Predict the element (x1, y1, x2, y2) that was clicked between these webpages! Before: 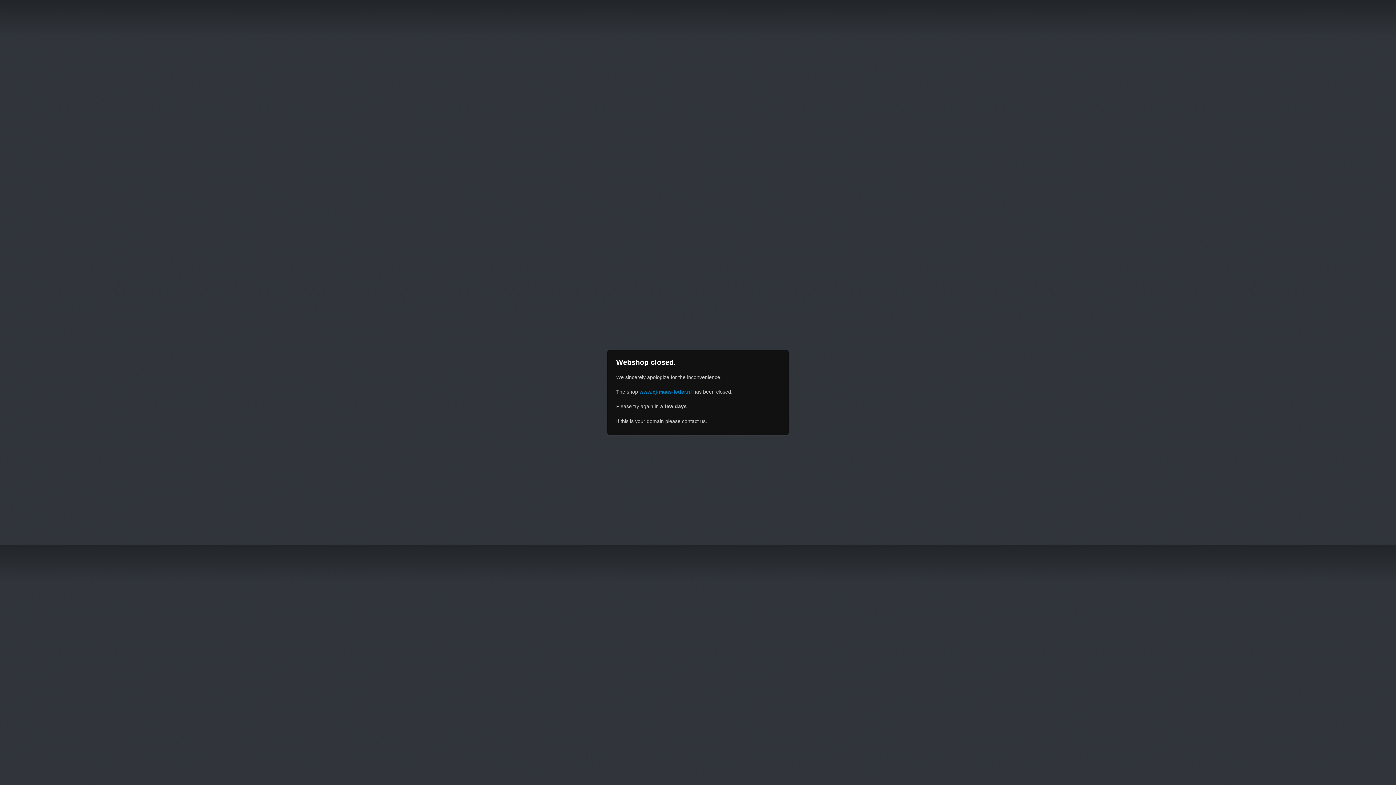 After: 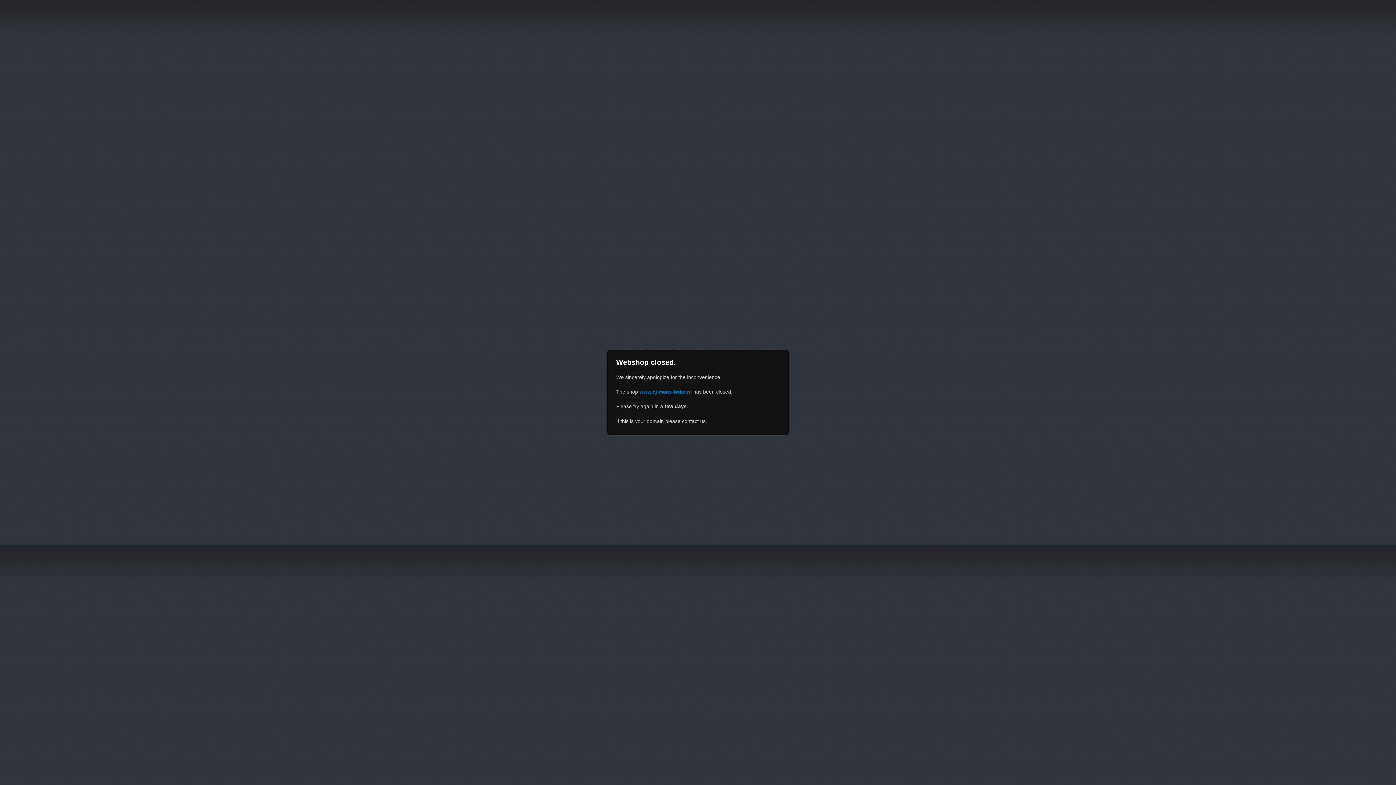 Action: label: www.cj-maas-leder.nl bbox: (639, 389, 692, 394)